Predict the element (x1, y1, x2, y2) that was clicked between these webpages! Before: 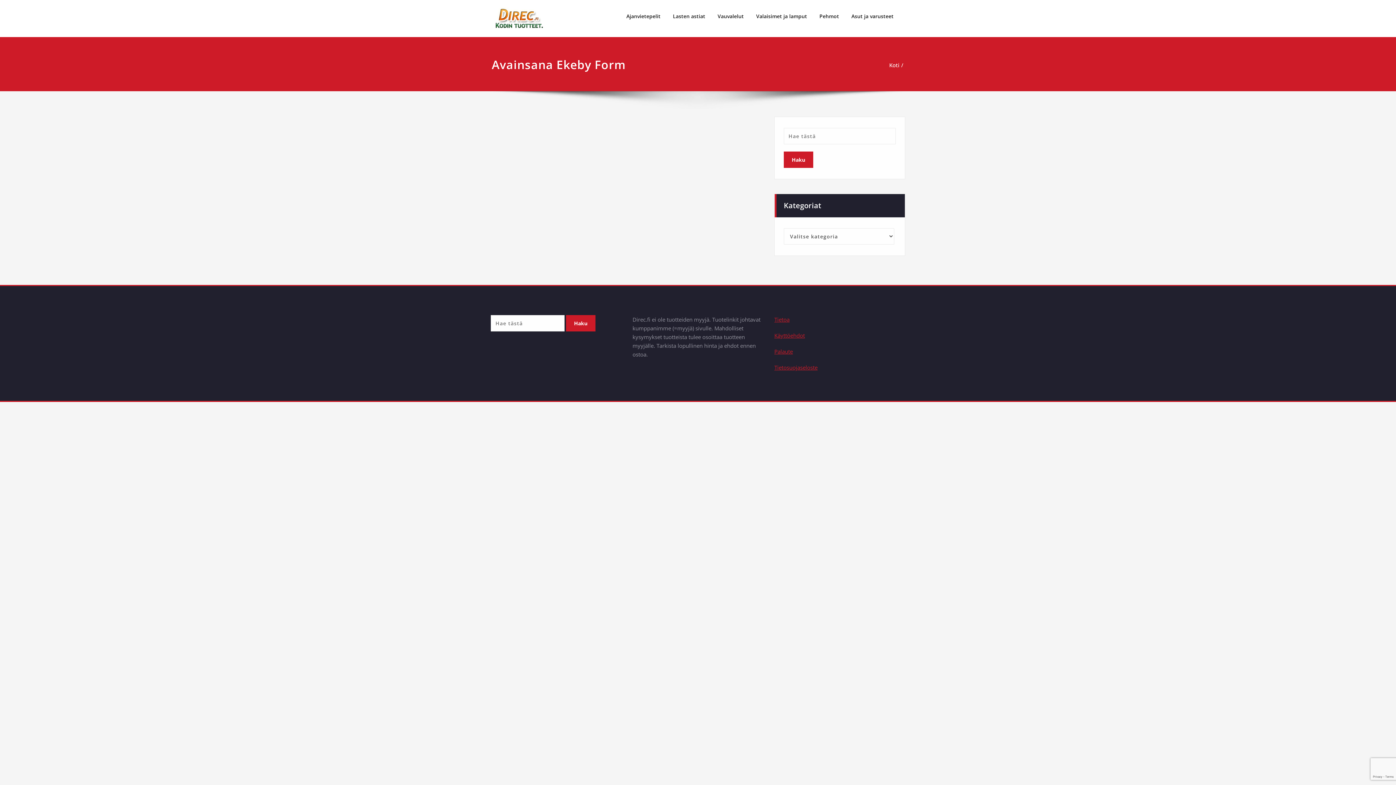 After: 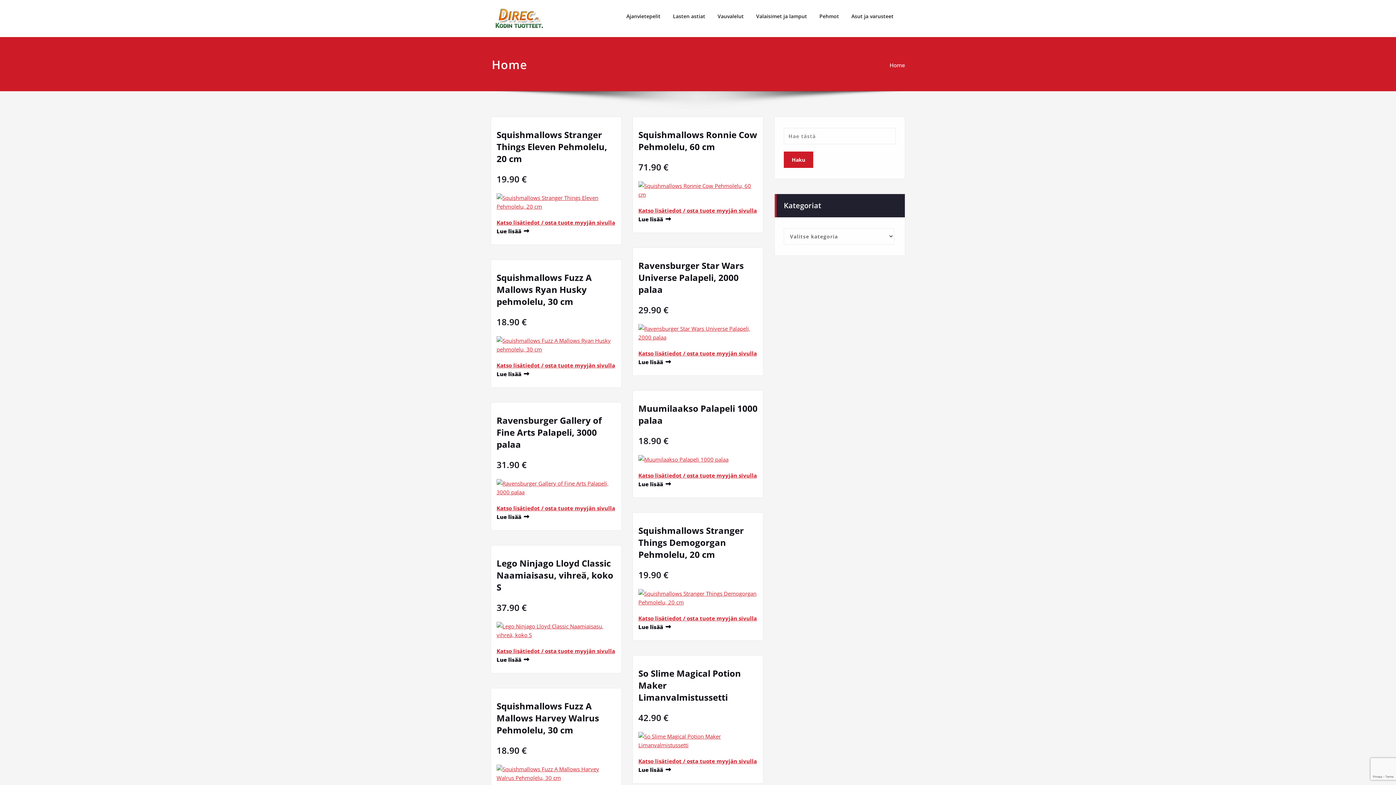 Action: bbox: (889, 61, 899, 68) label: Koti